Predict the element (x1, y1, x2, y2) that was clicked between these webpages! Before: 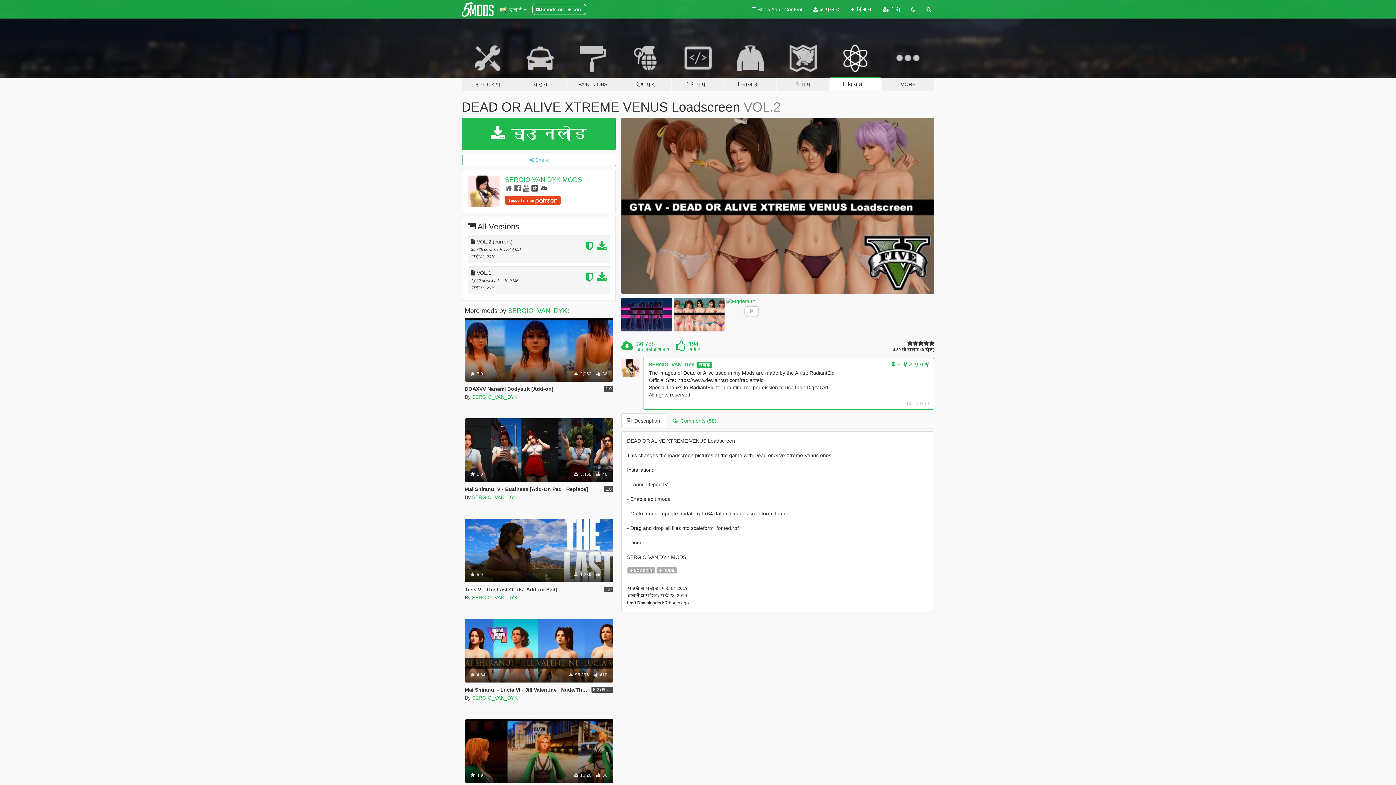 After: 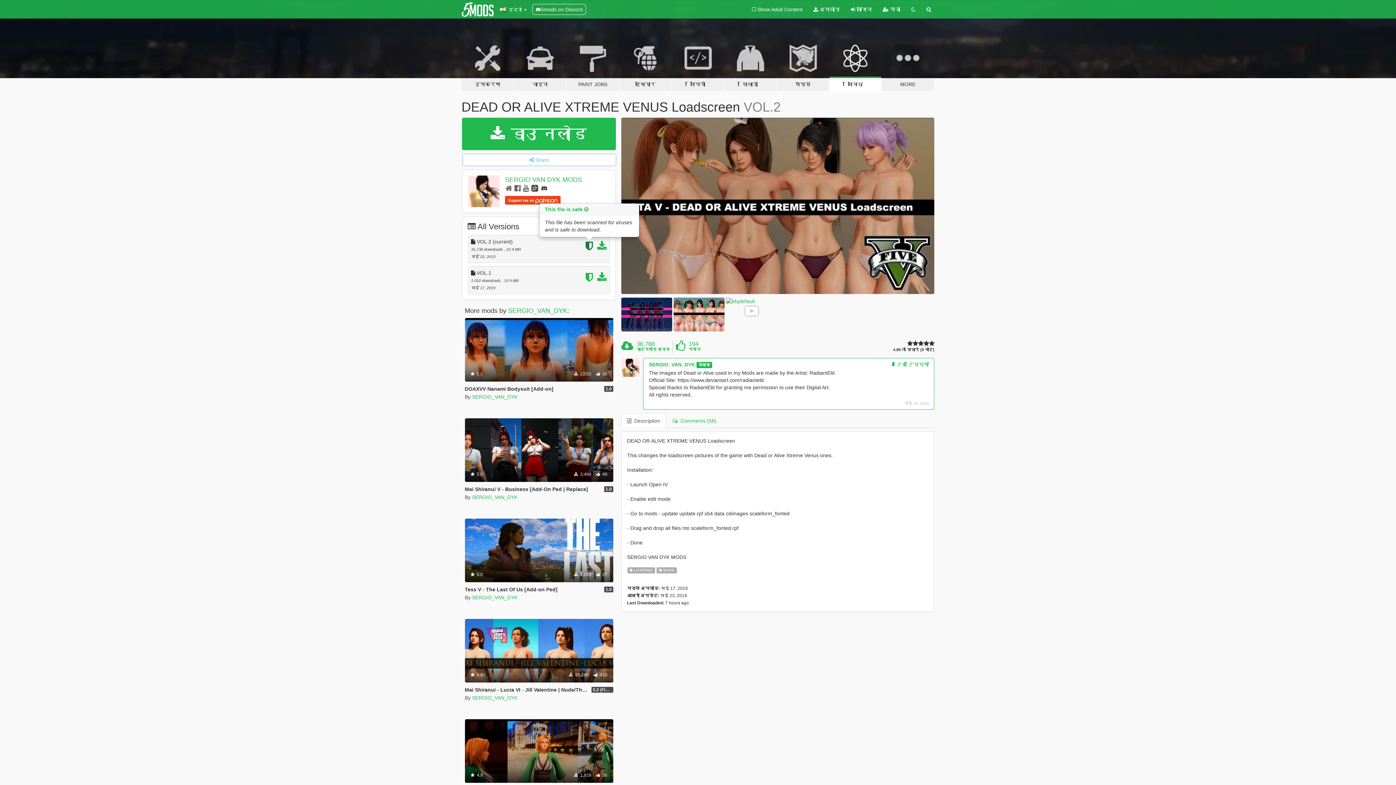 Action: bbox: (585, 244, 595, 250)